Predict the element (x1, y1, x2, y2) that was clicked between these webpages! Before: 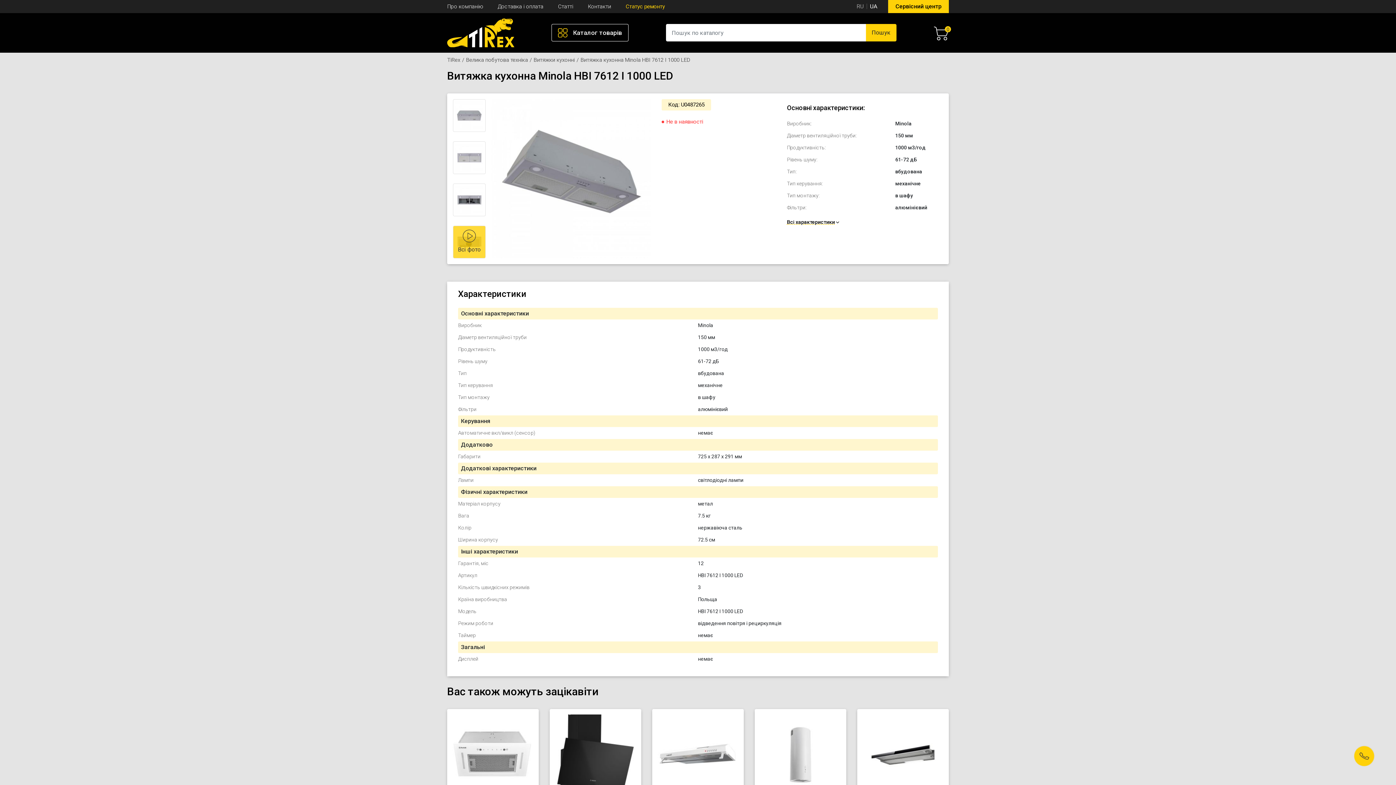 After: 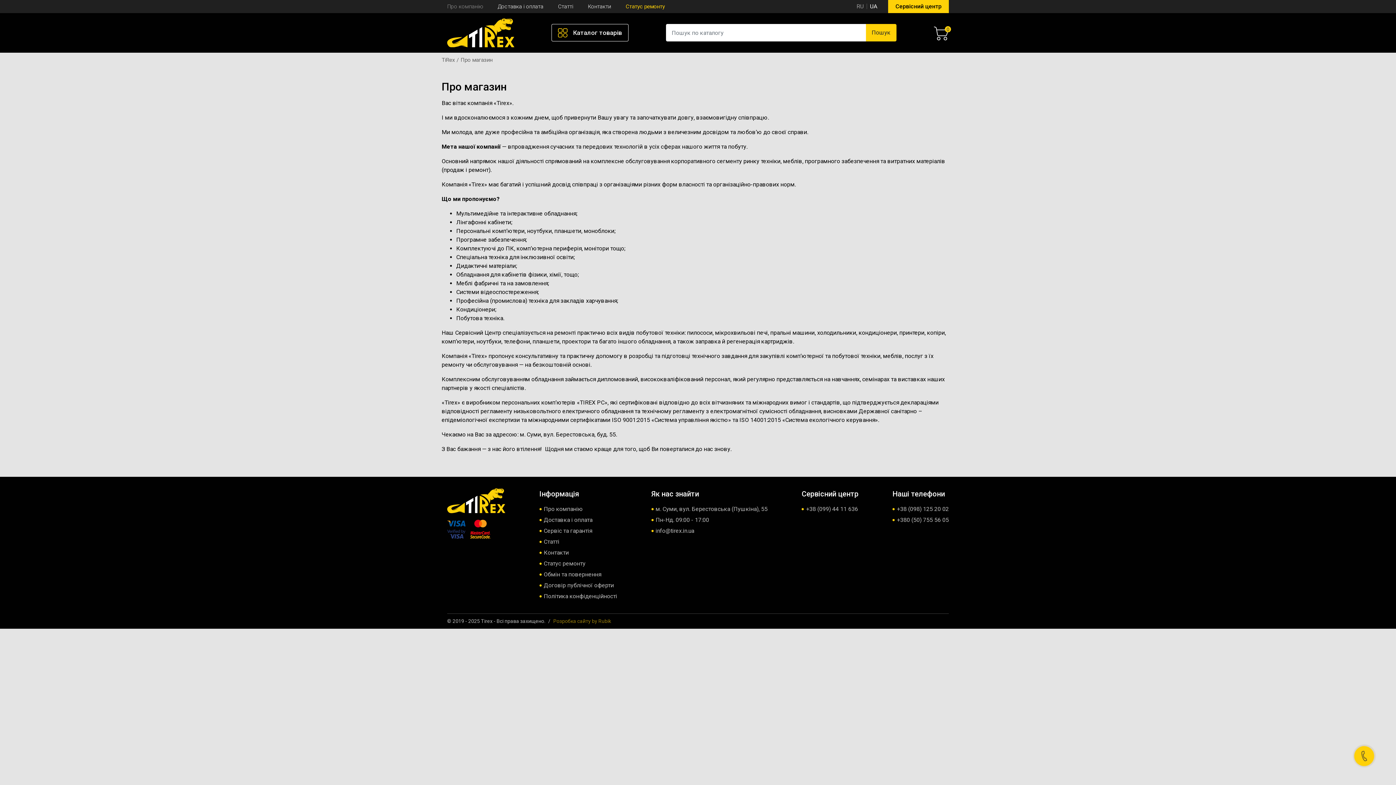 Action: label: Про компанію bbox: (447, 3, 483, 9)